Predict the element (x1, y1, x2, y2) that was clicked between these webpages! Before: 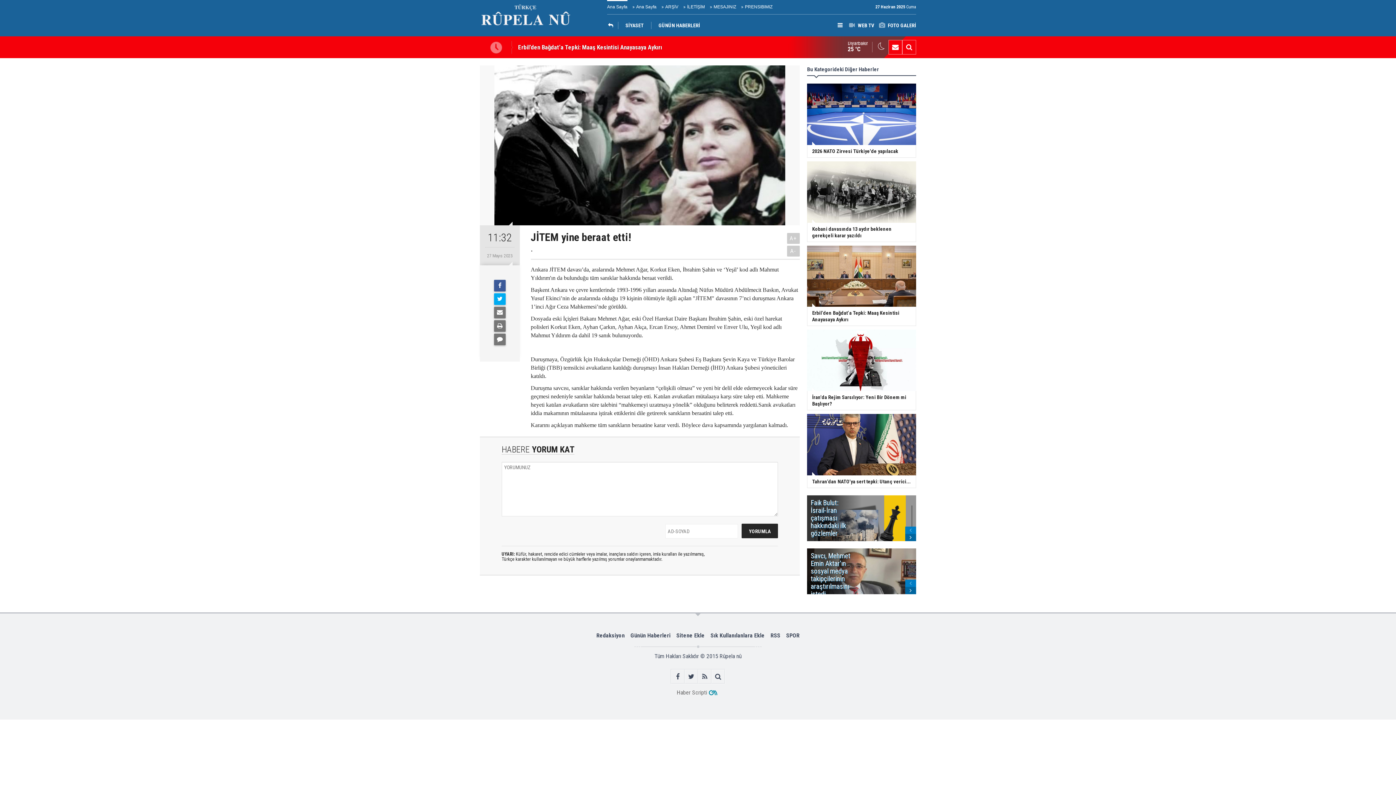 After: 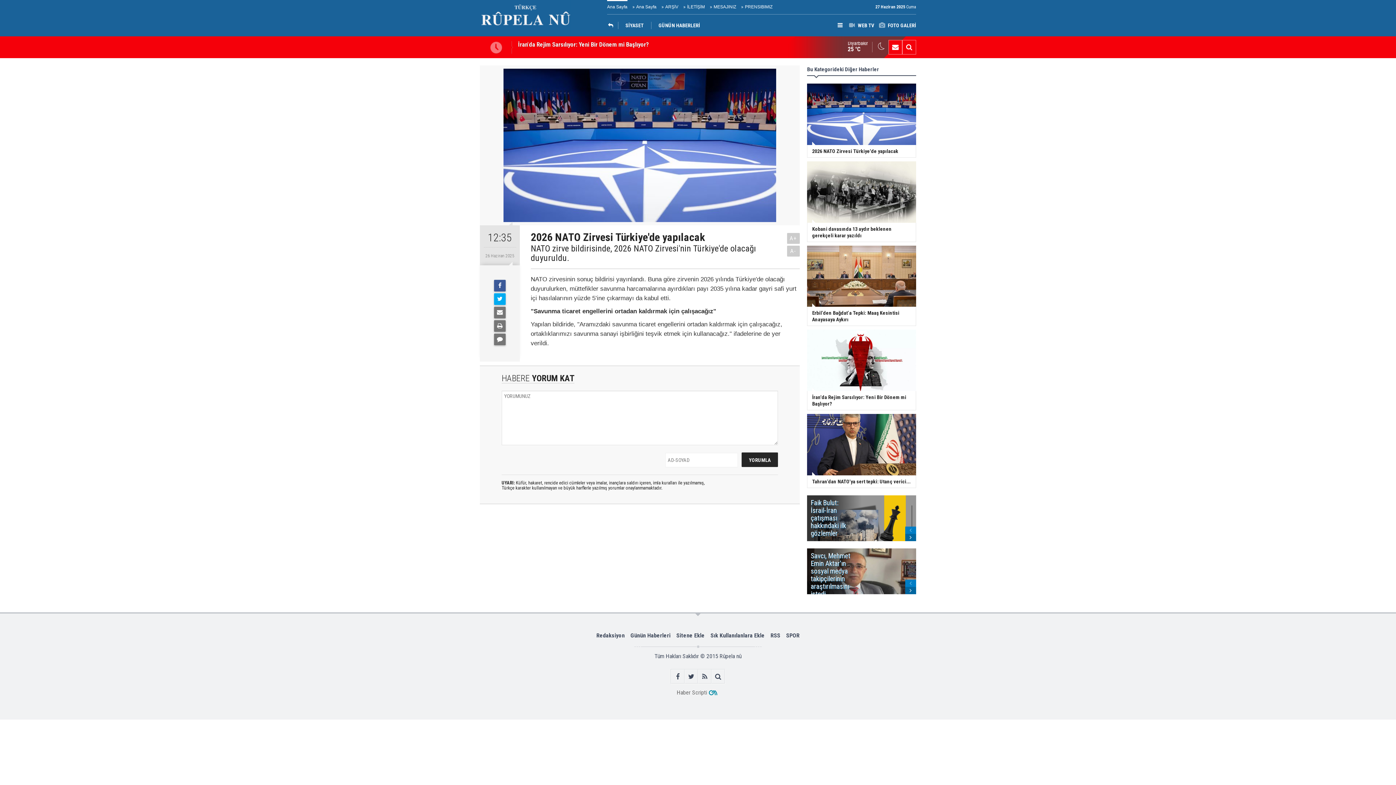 Action: label: 2026 NATO Zirvesi Türkiye'de yapılacak bbox: (801, 83, 921, 157)